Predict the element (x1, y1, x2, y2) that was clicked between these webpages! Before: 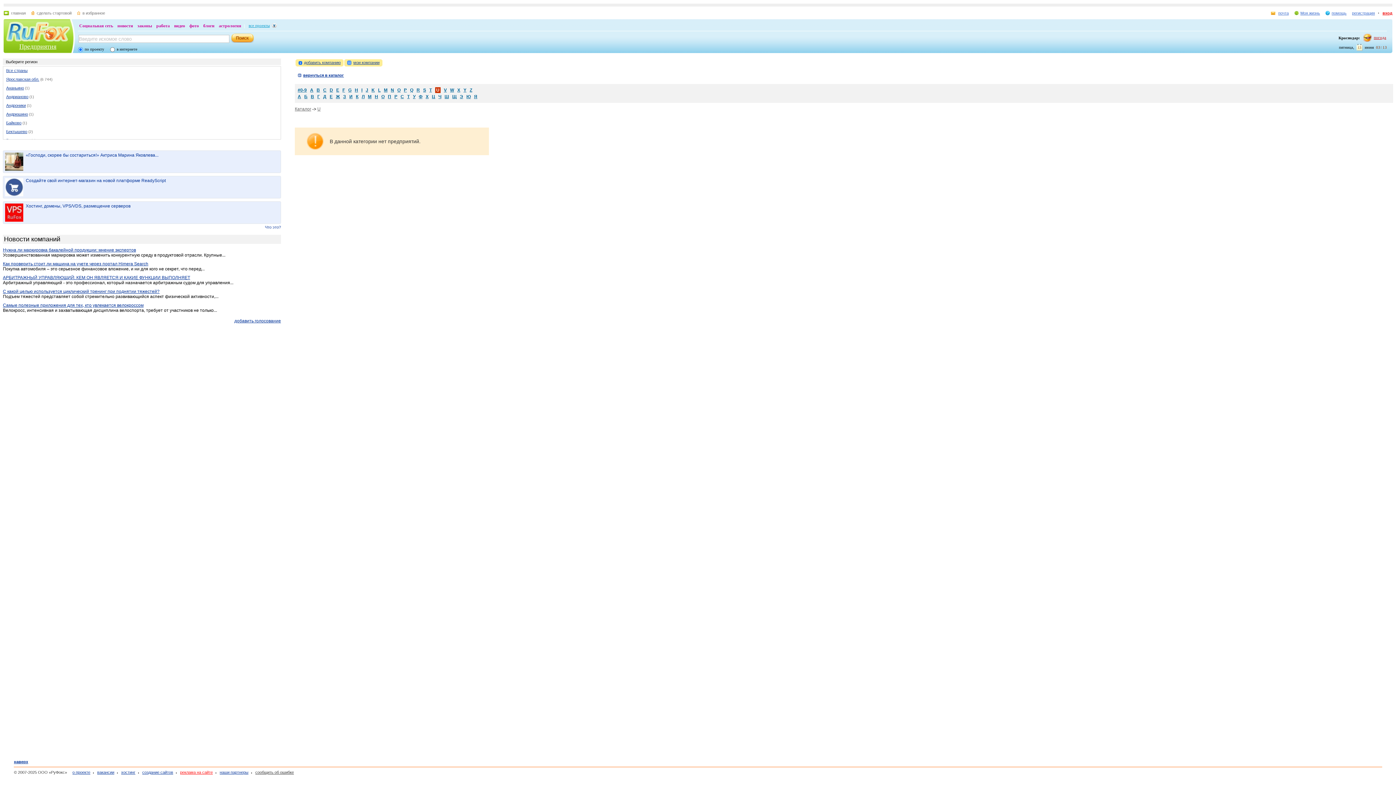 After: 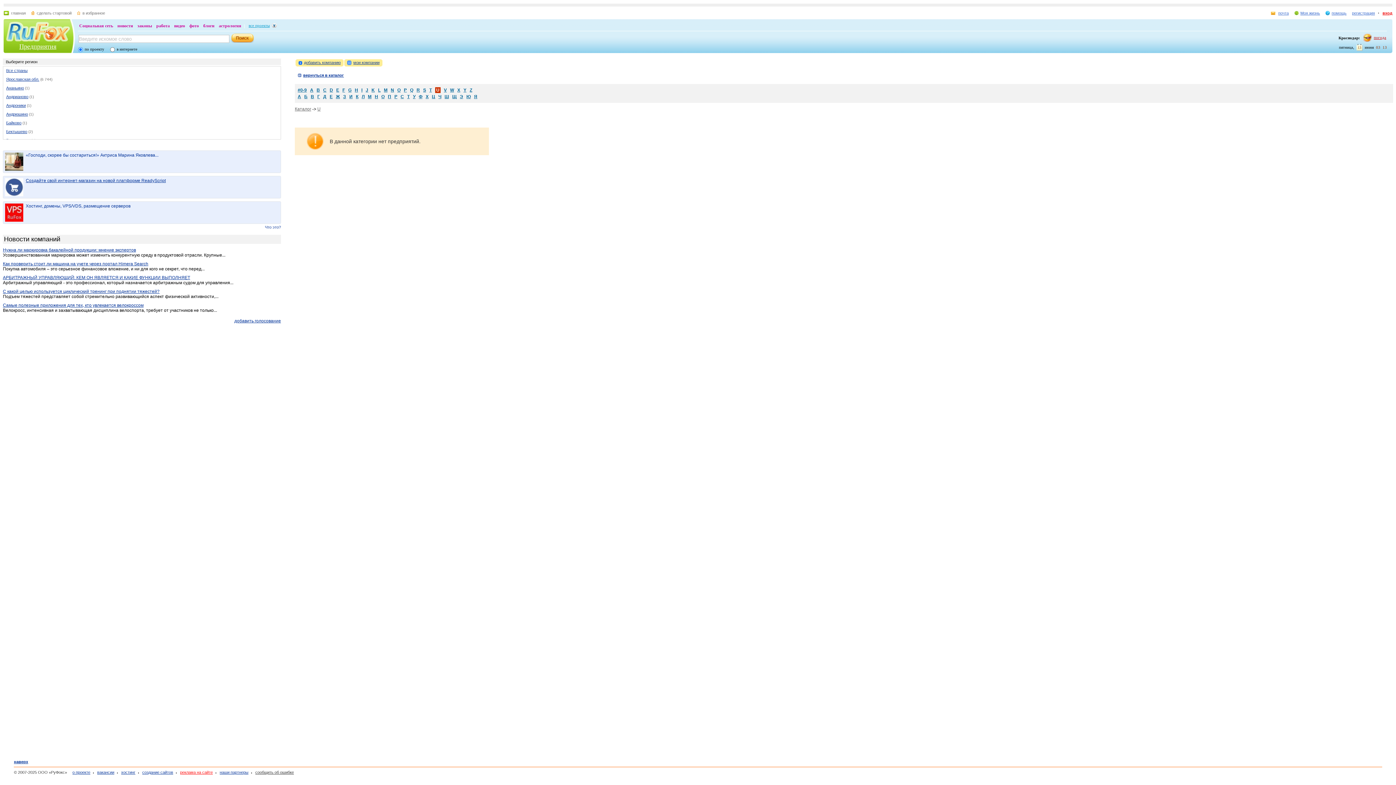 Action: bbox: (5, 178, 278, 196) label: Создайте свой интернет-магазин на новой платформе ReadyScript